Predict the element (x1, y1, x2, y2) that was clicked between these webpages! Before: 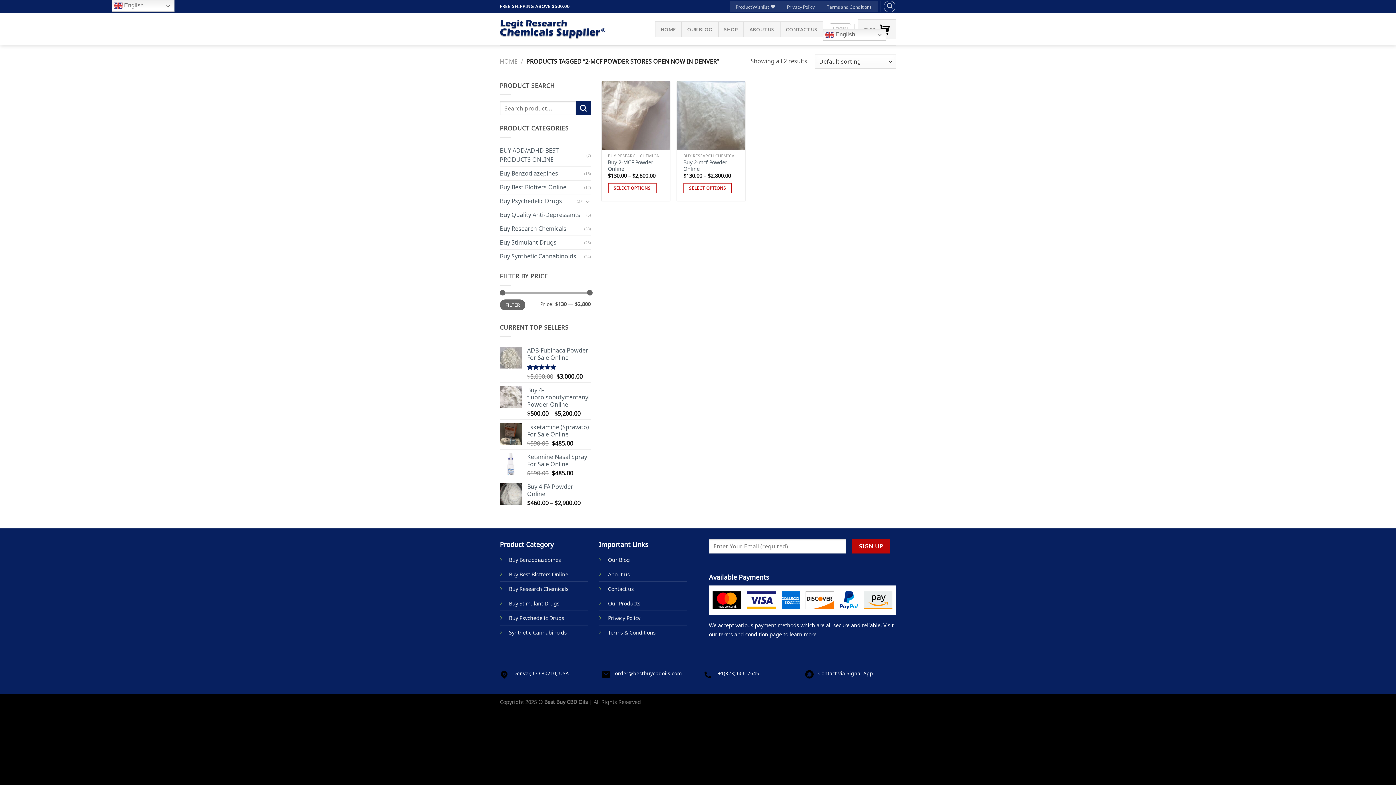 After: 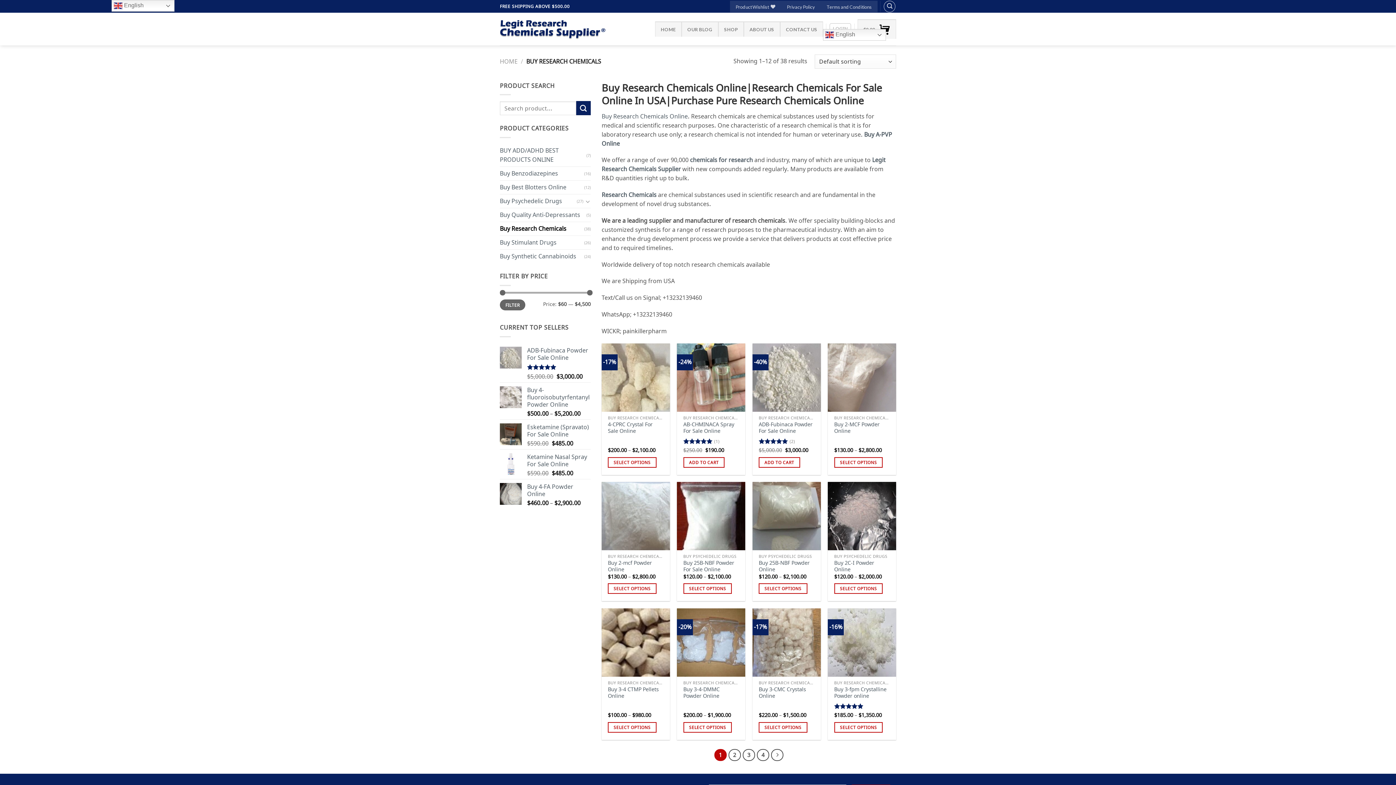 Action: bbox: (500, 222, 584, 235) label: Buy Research Chemicals